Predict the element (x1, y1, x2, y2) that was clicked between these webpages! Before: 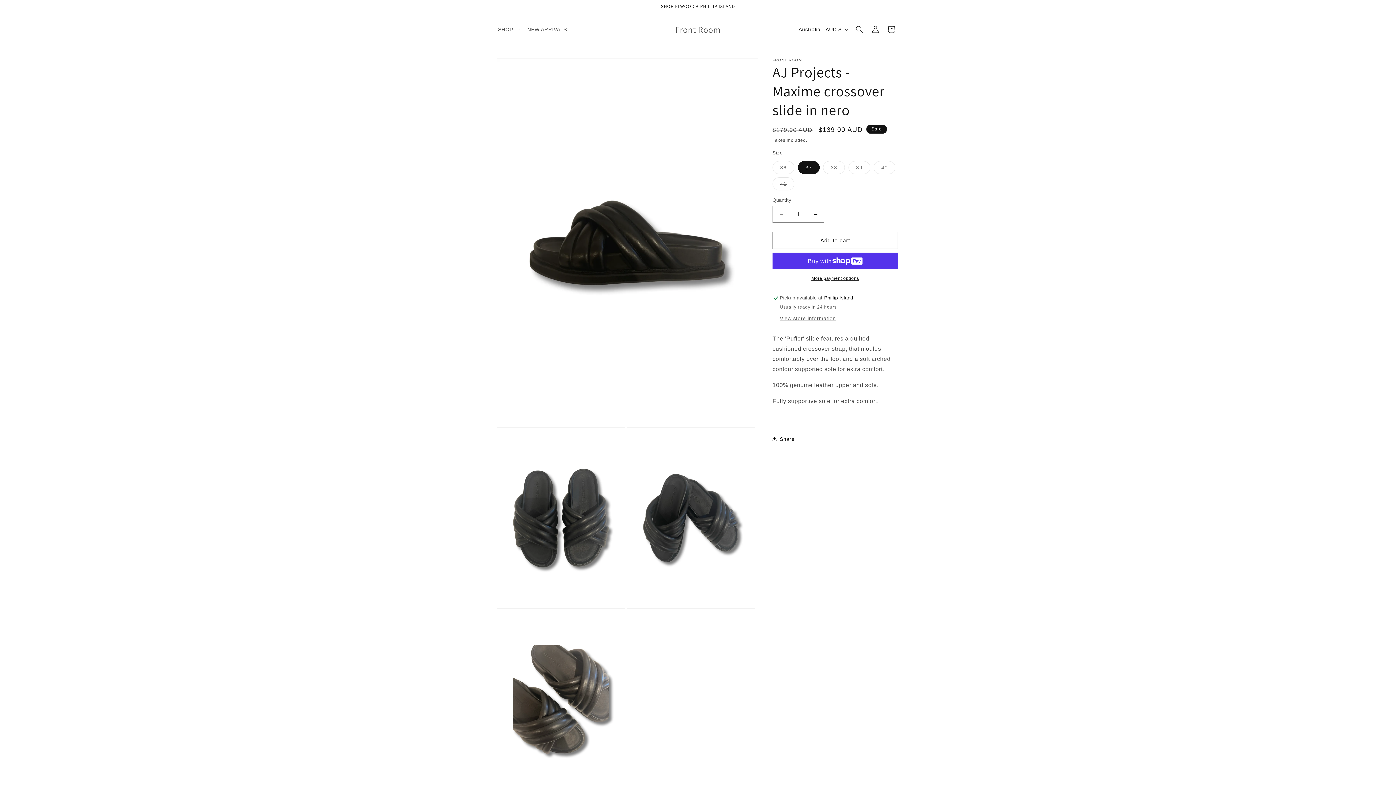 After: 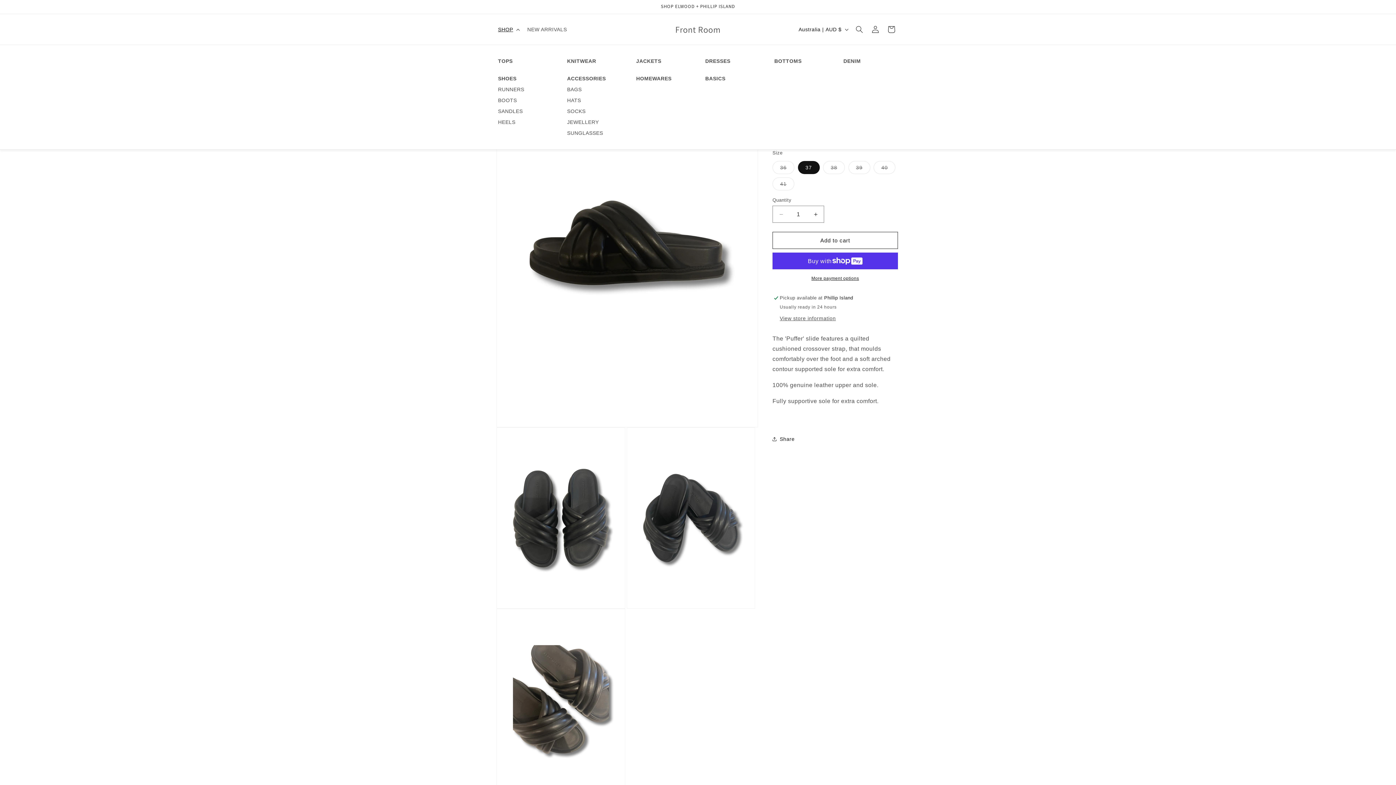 Action: bbox: (493, 21, 523, 37) label: SHOP